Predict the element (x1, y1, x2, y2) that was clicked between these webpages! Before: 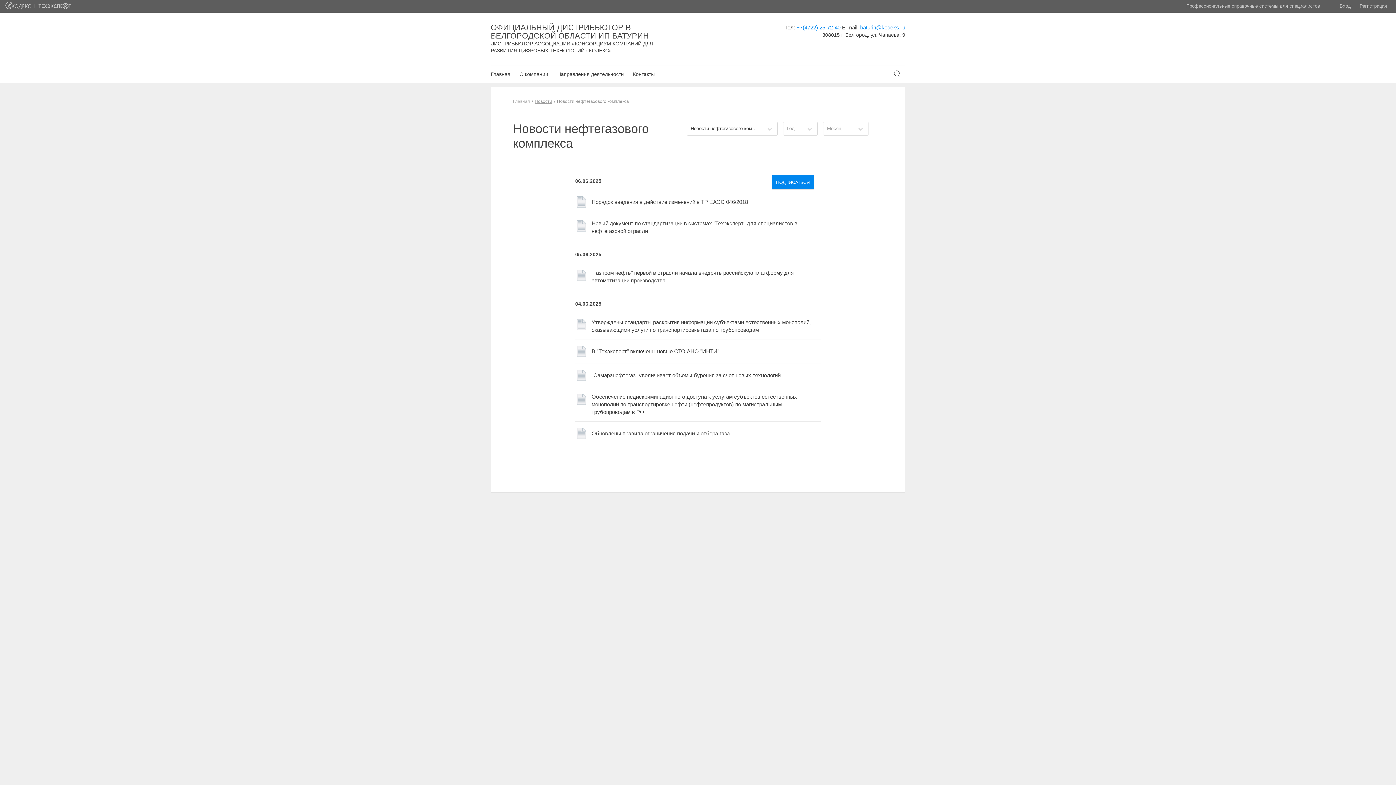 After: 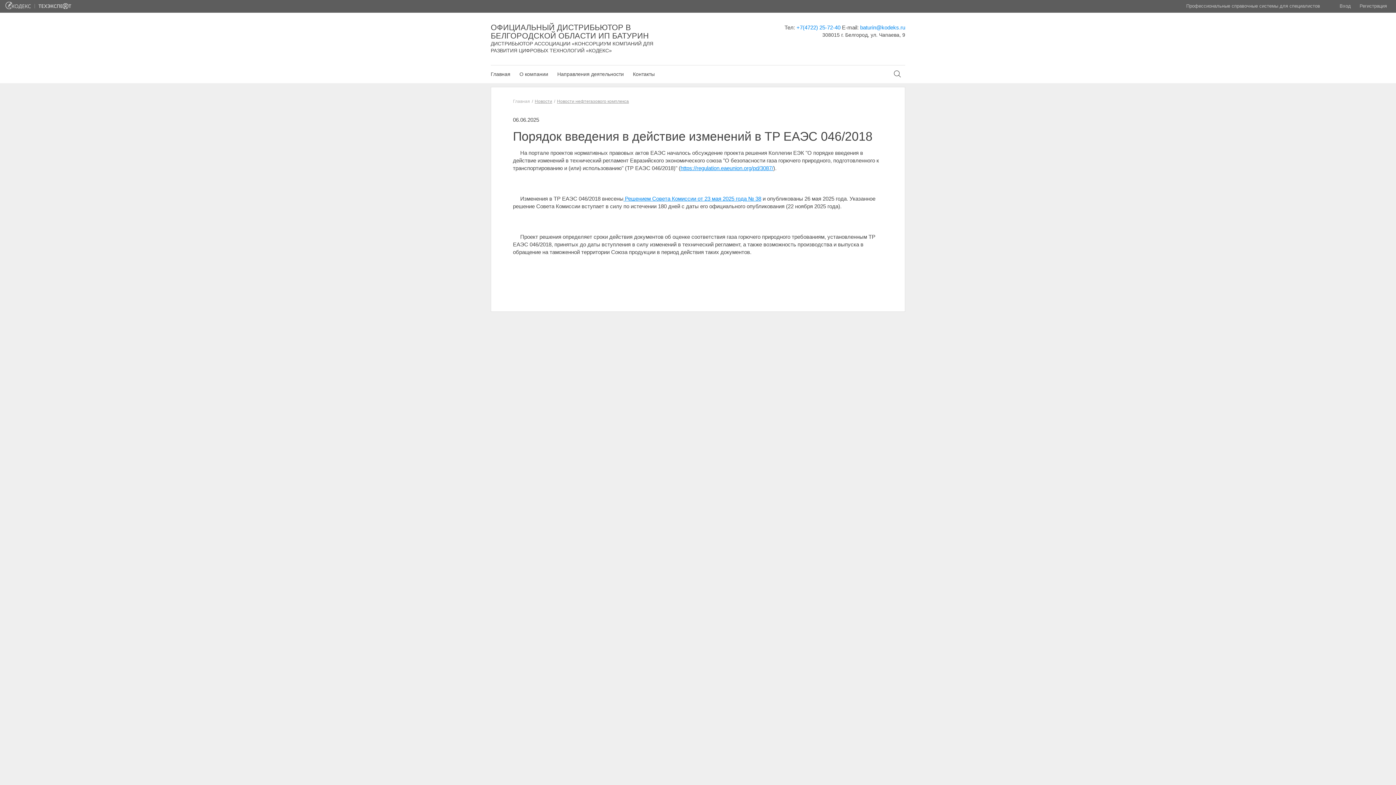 Action: bbox: (575, 195, 748, 208) label: Порядок введения в действие изменений в TP ЕАЭС 046/2018